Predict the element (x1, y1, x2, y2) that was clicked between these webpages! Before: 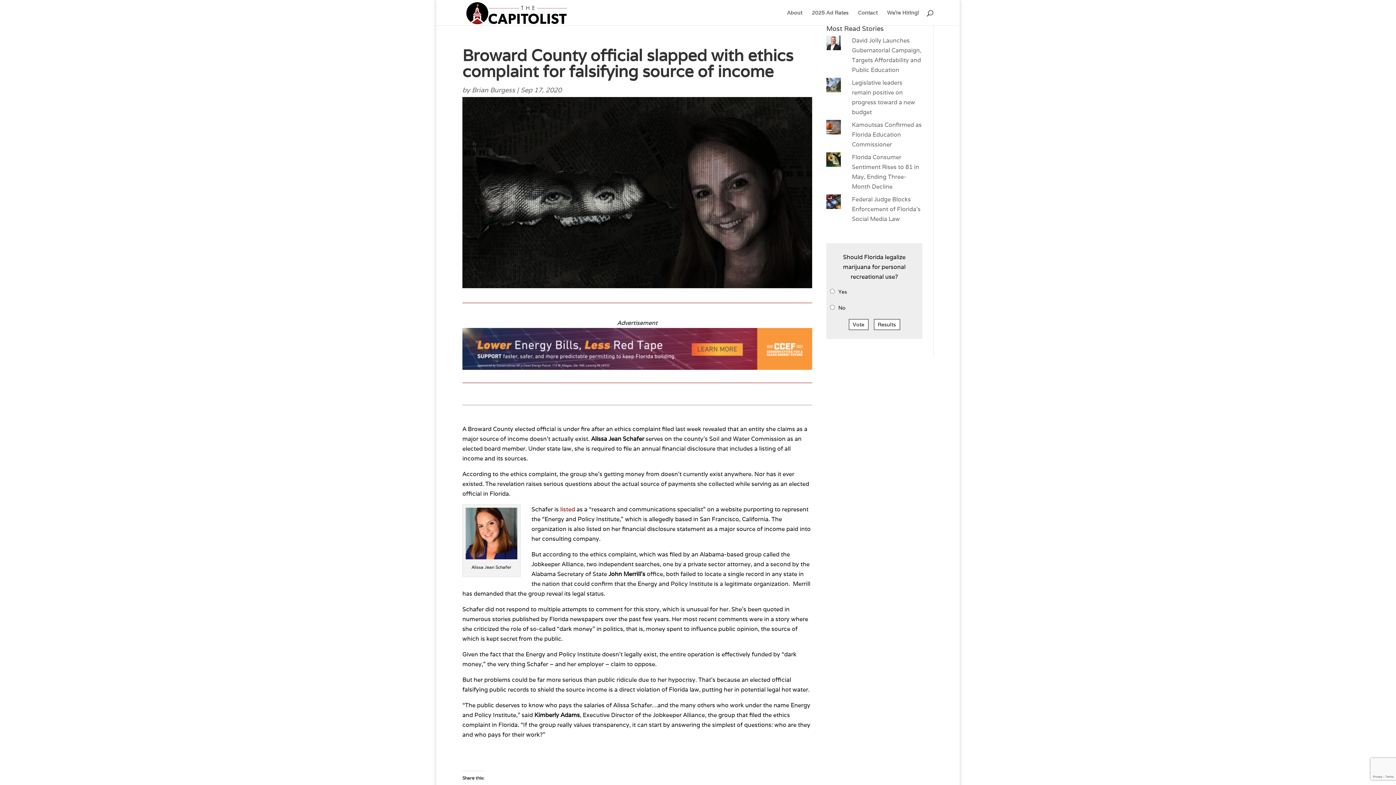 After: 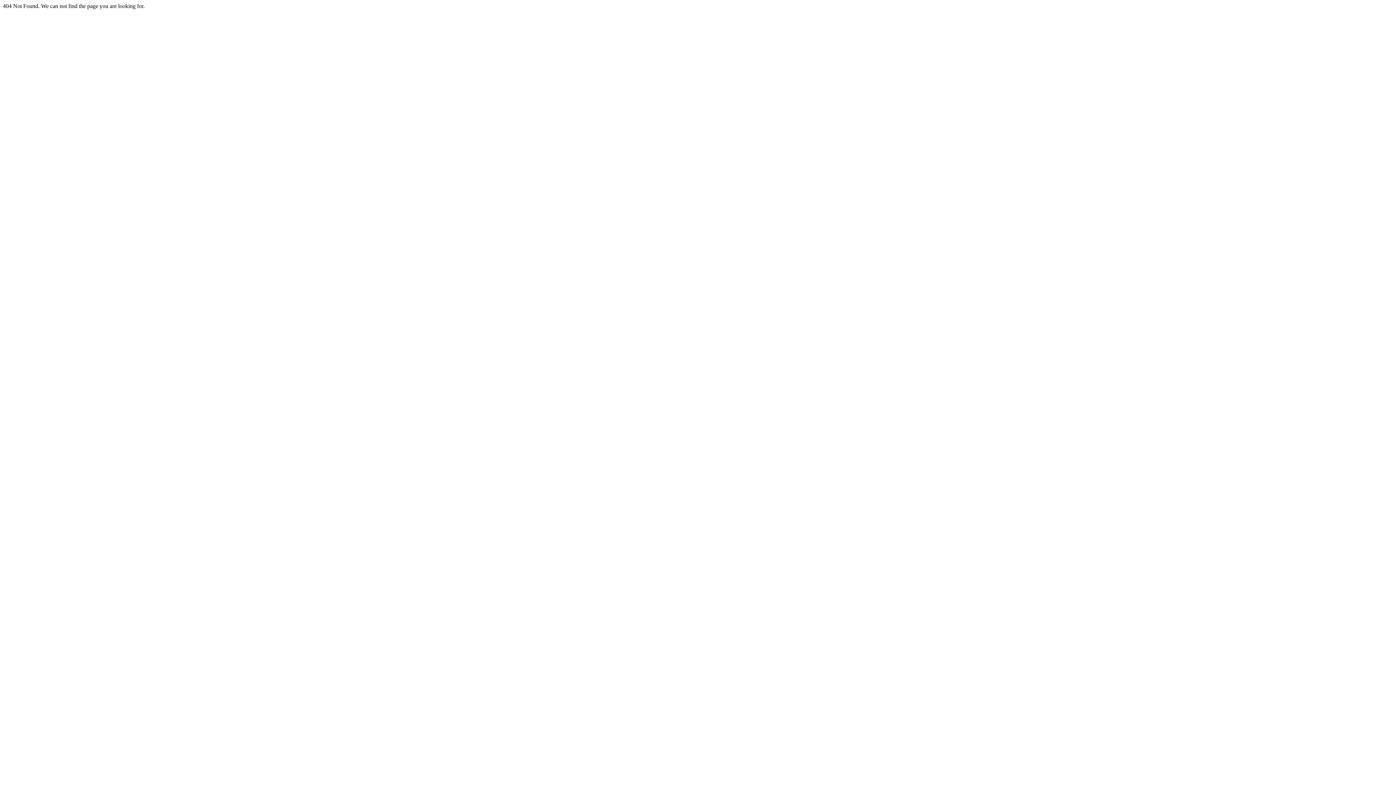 Action: label: listed bbox: (560, 505, 575, 513)